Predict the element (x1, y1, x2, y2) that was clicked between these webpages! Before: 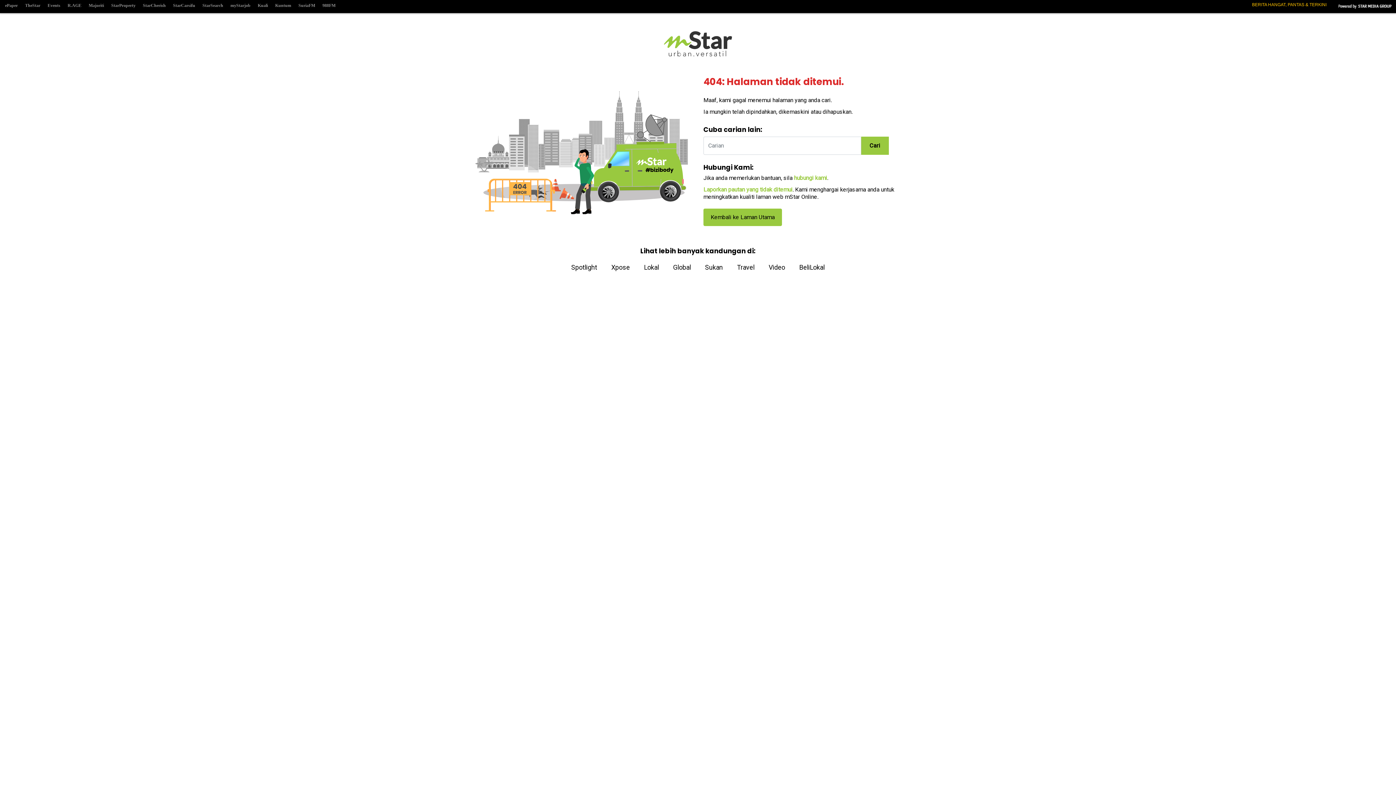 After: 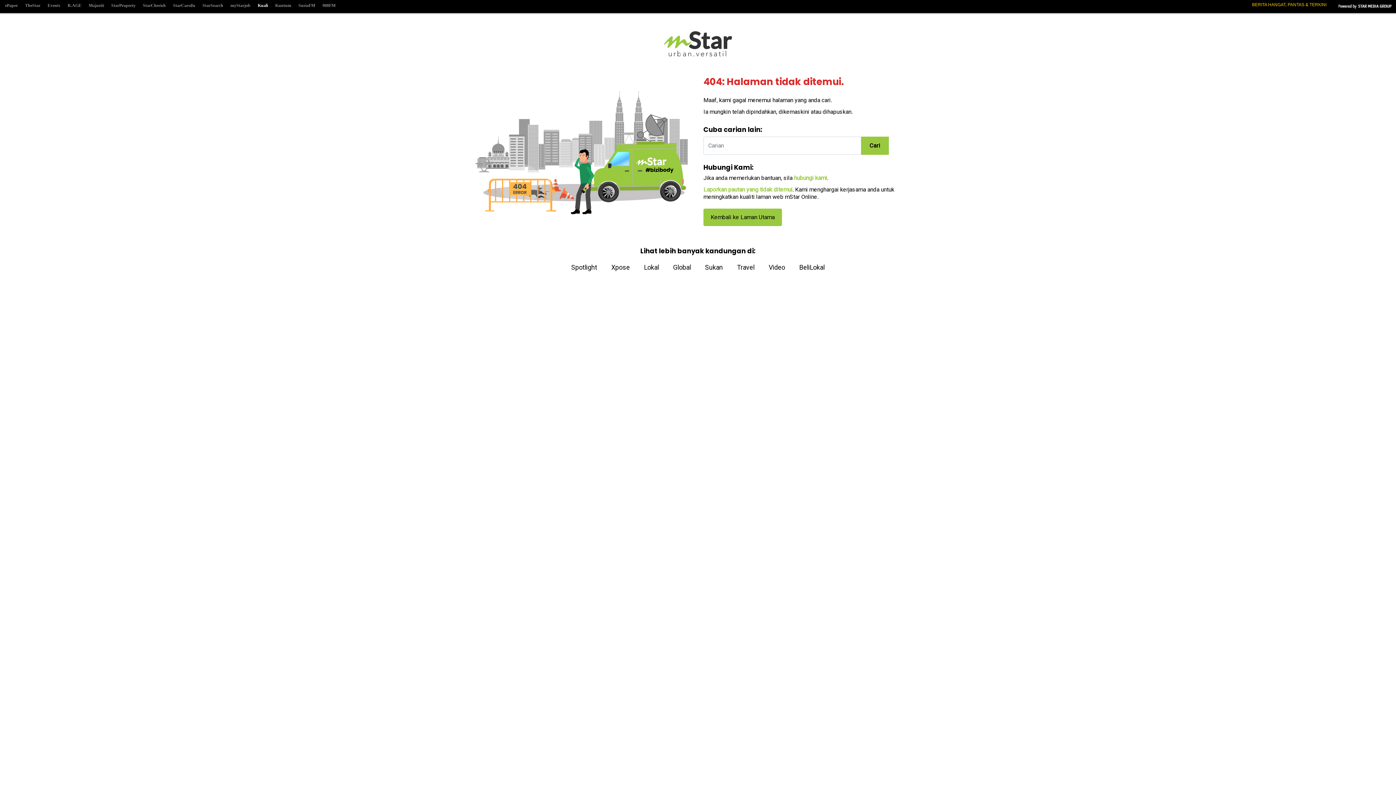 Action: bbox: (254, 1, 271, 10) label: Kuali